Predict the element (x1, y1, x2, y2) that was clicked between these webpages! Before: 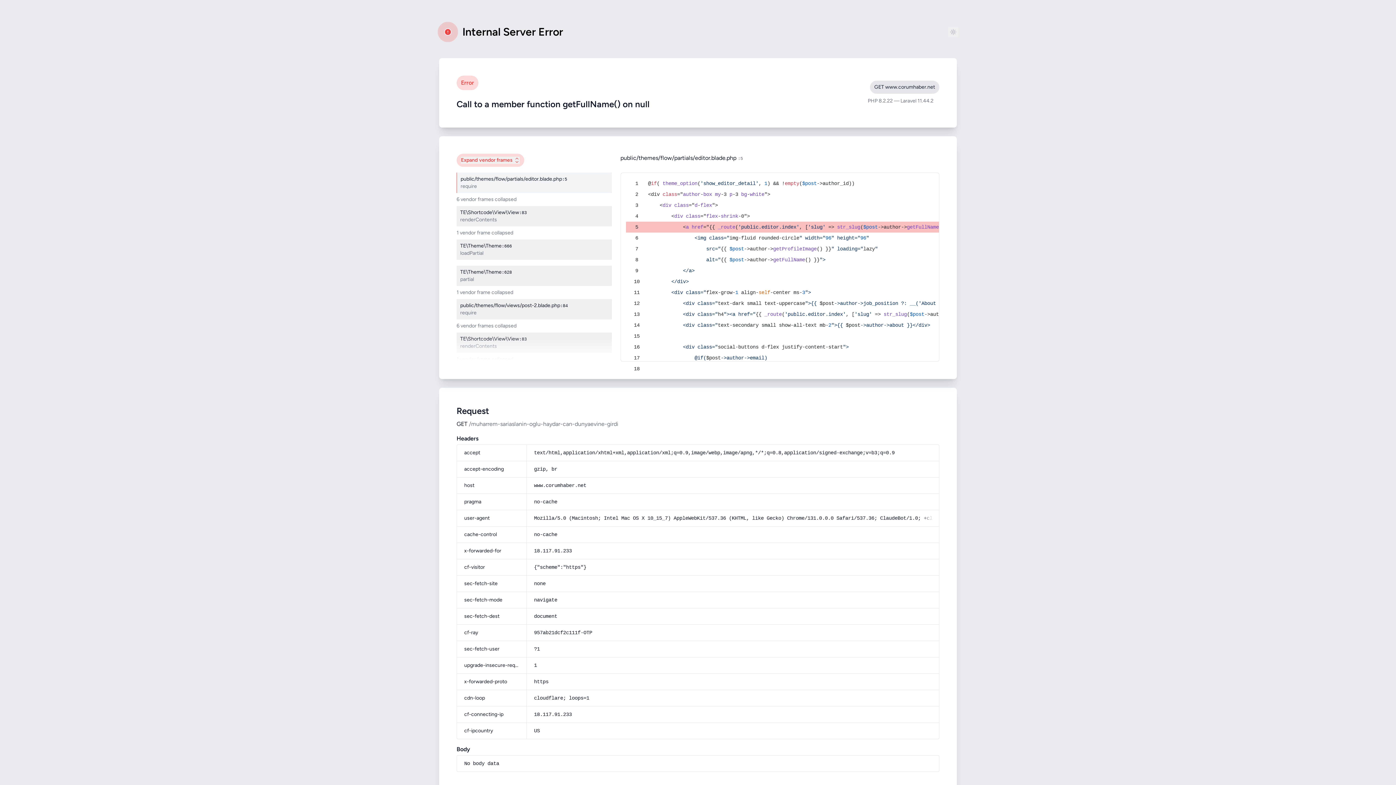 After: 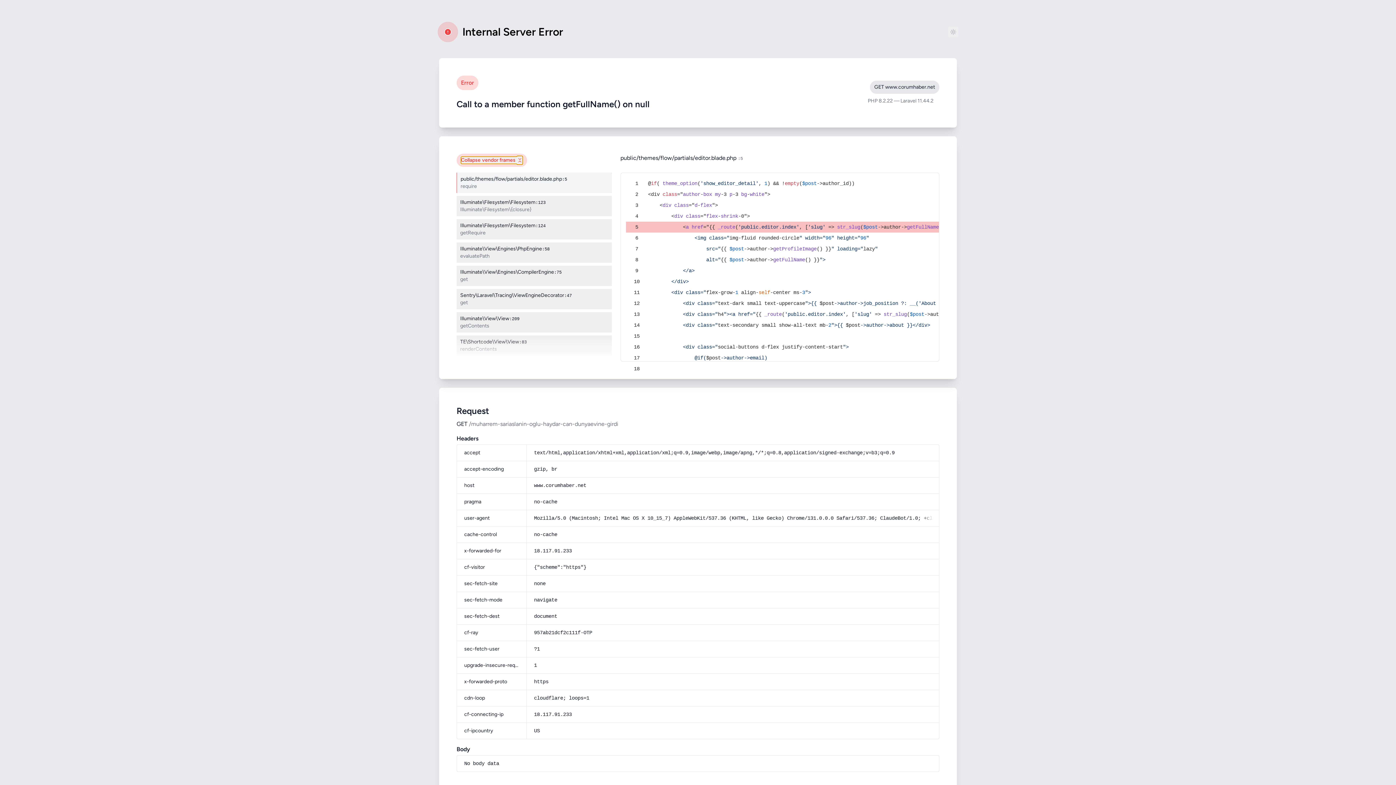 Action: bbox: (461, 156, 520, 164) label: Expand
vendor frames